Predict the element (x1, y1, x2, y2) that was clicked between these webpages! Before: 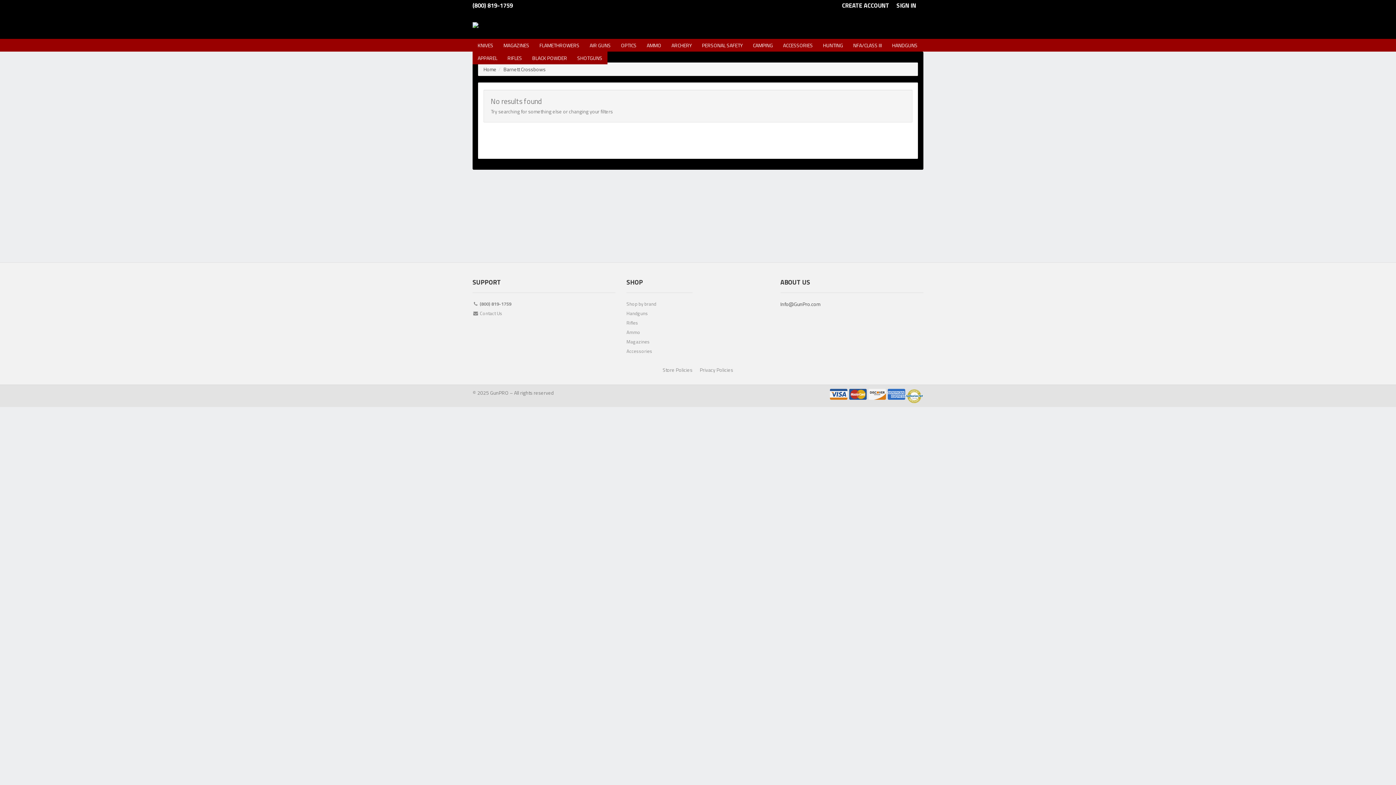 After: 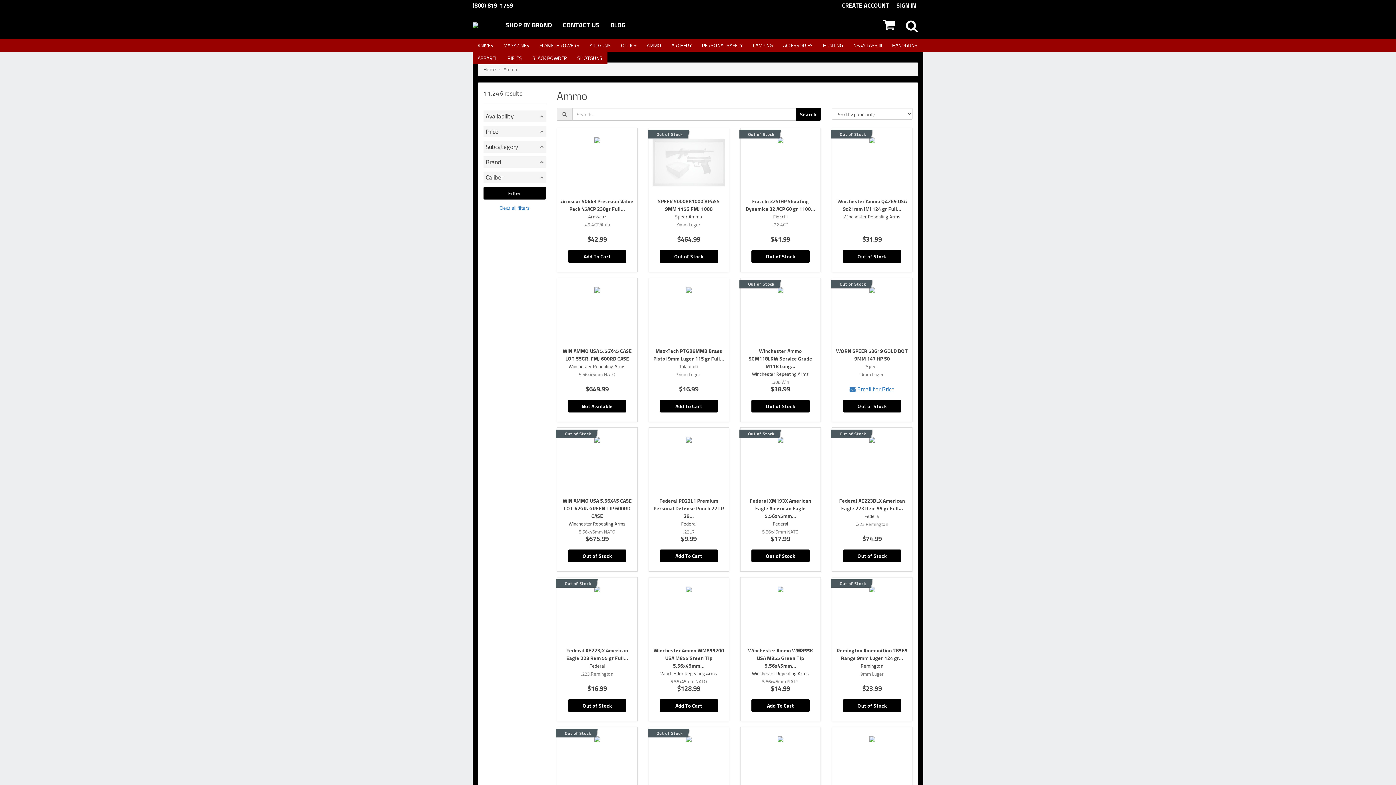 Action: bbox: (641, 38, 666, 51) label: AMMO